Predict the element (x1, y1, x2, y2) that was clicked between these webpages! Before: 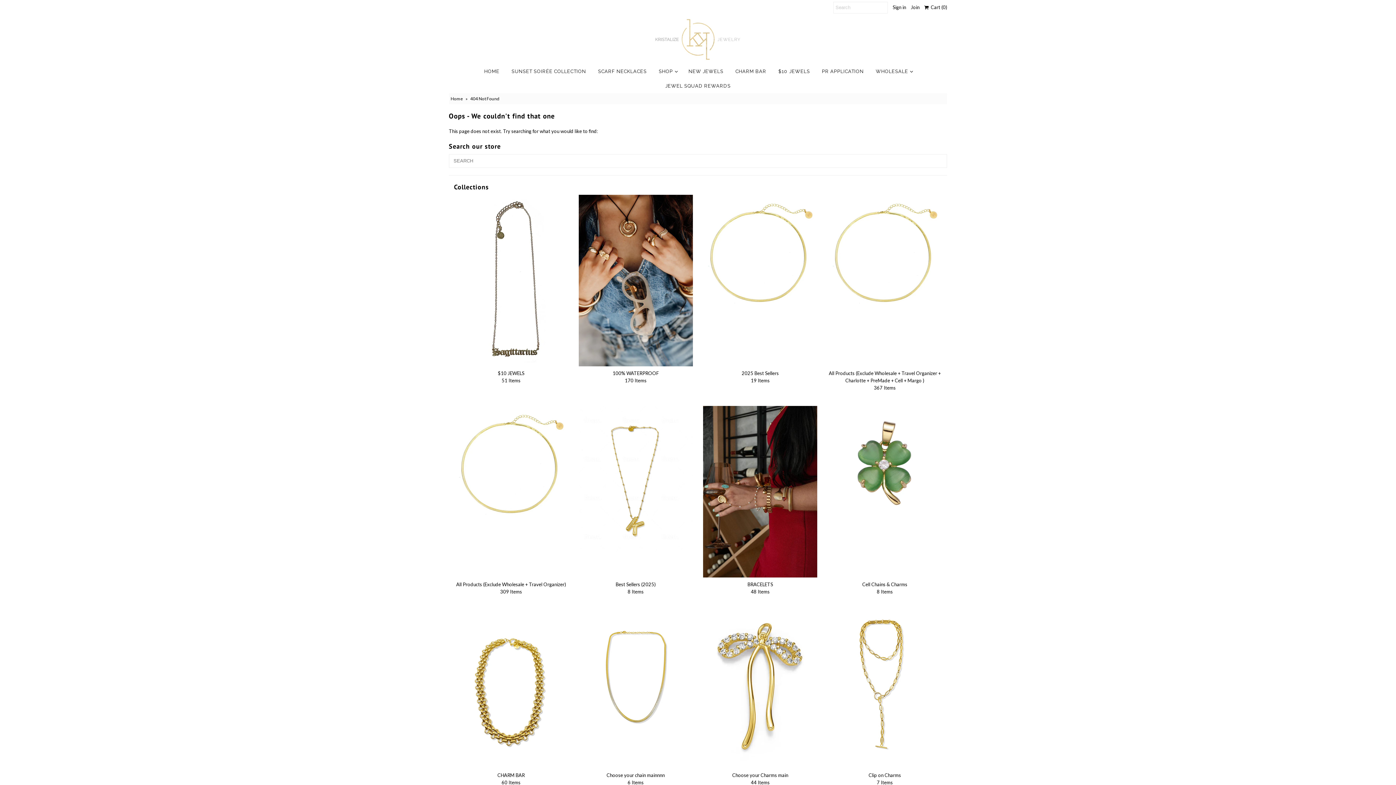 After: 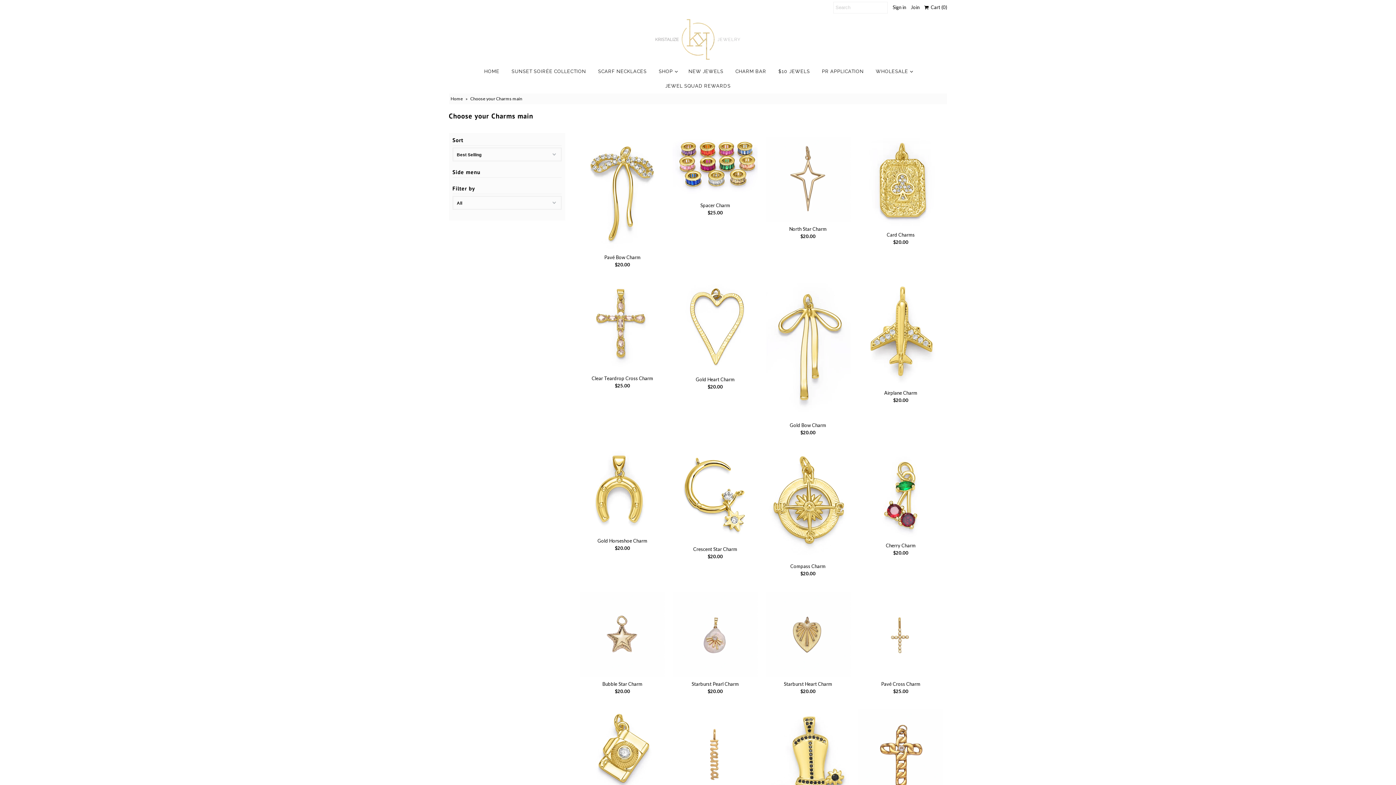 Action: bbox: (703, 610, 817, 762)